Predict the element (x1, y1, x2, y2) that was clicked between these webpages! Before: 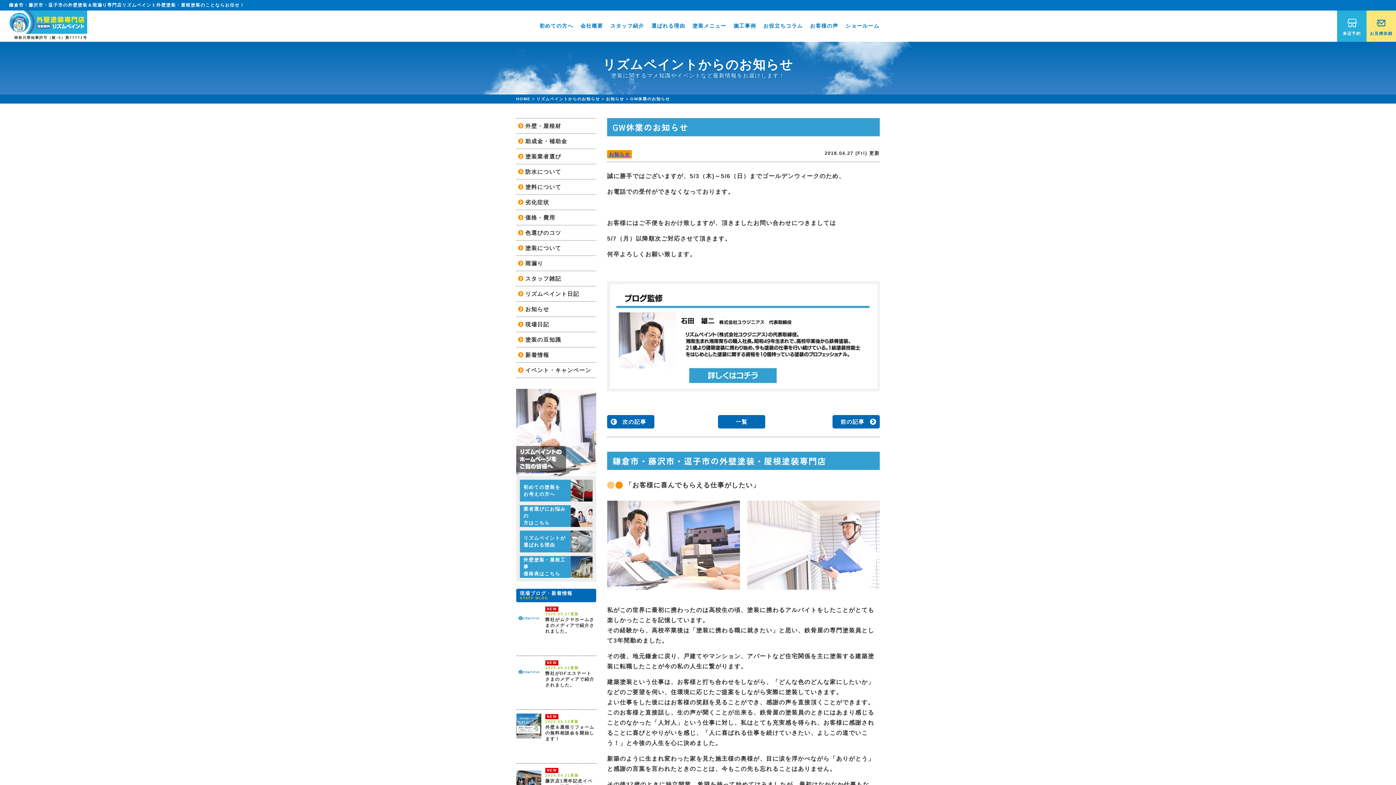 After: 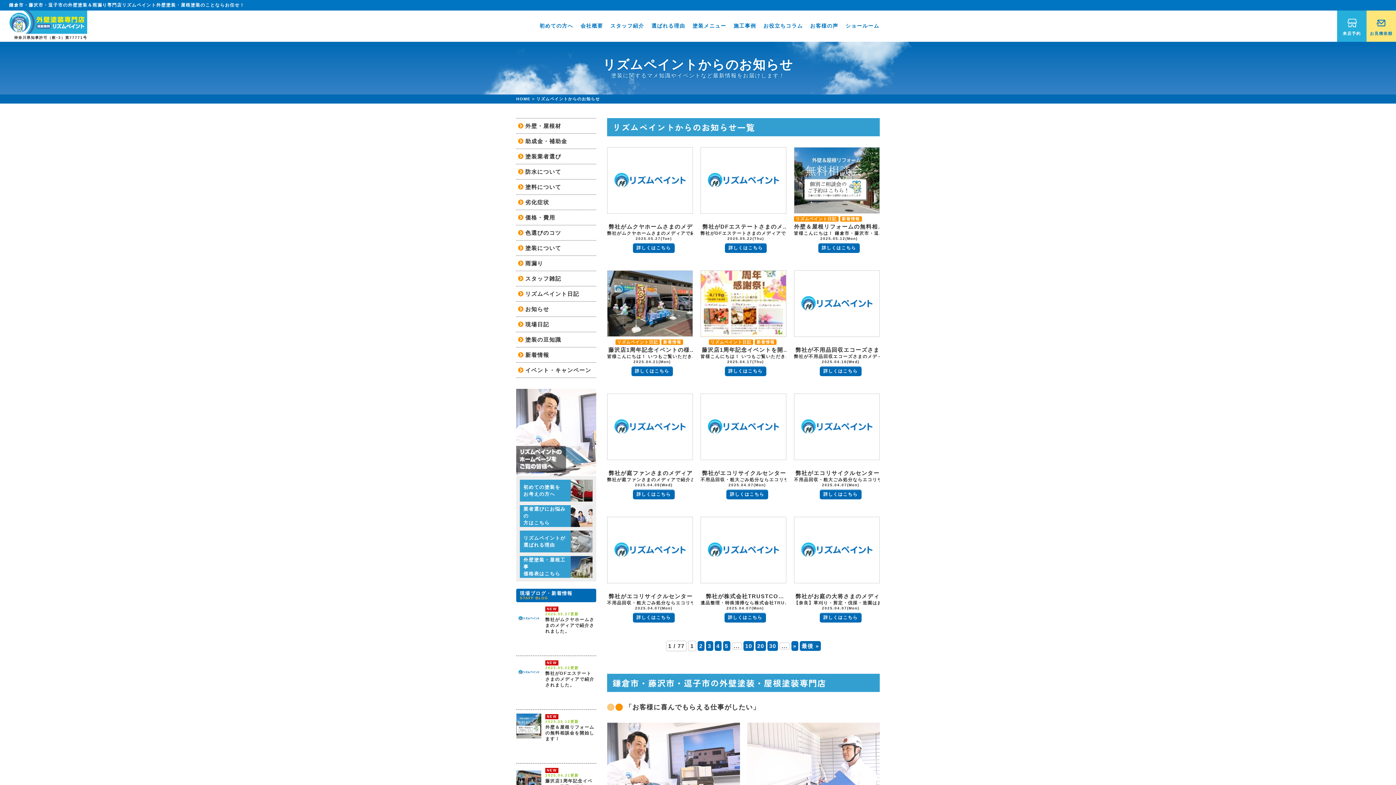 Action: label: リズムペイントからのお知らせ bbox: (536, 96, 600, 100)